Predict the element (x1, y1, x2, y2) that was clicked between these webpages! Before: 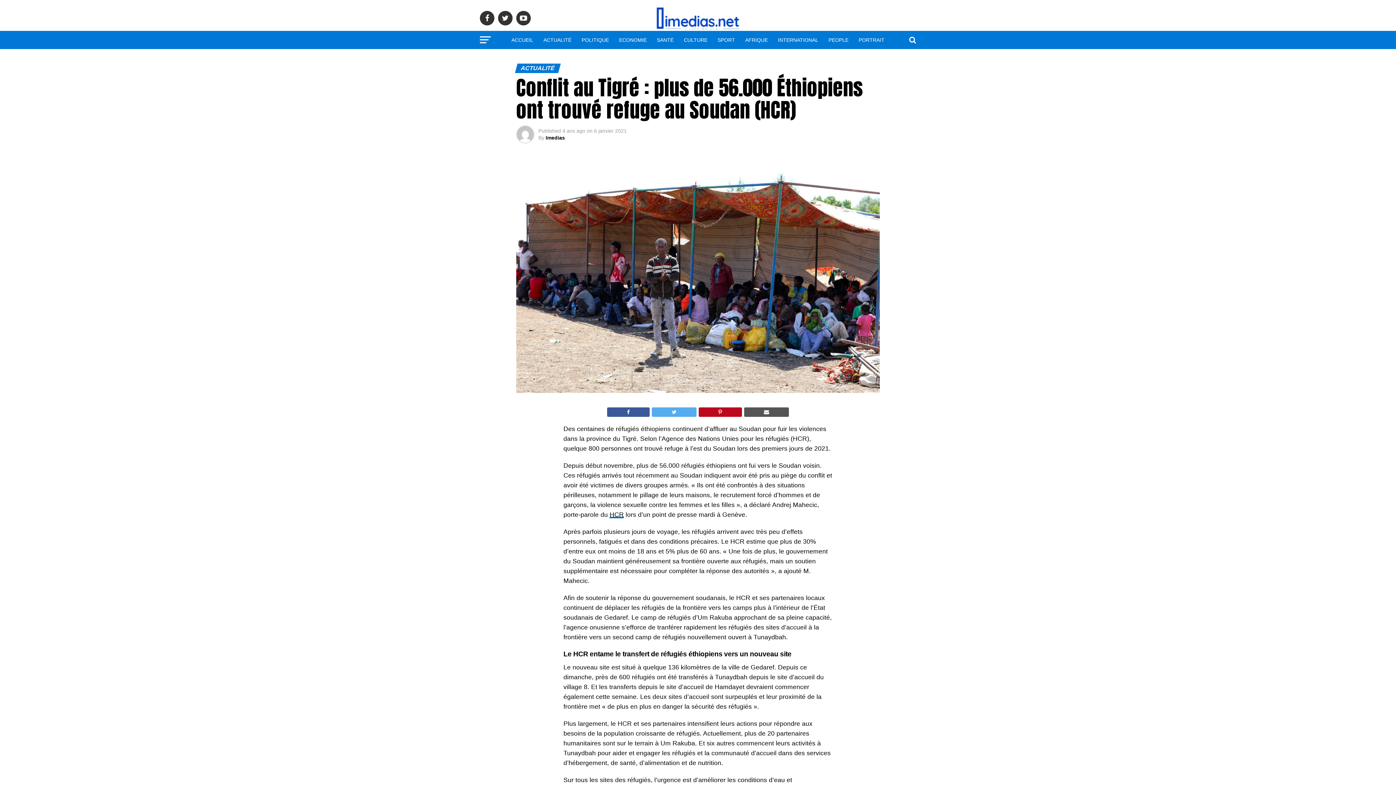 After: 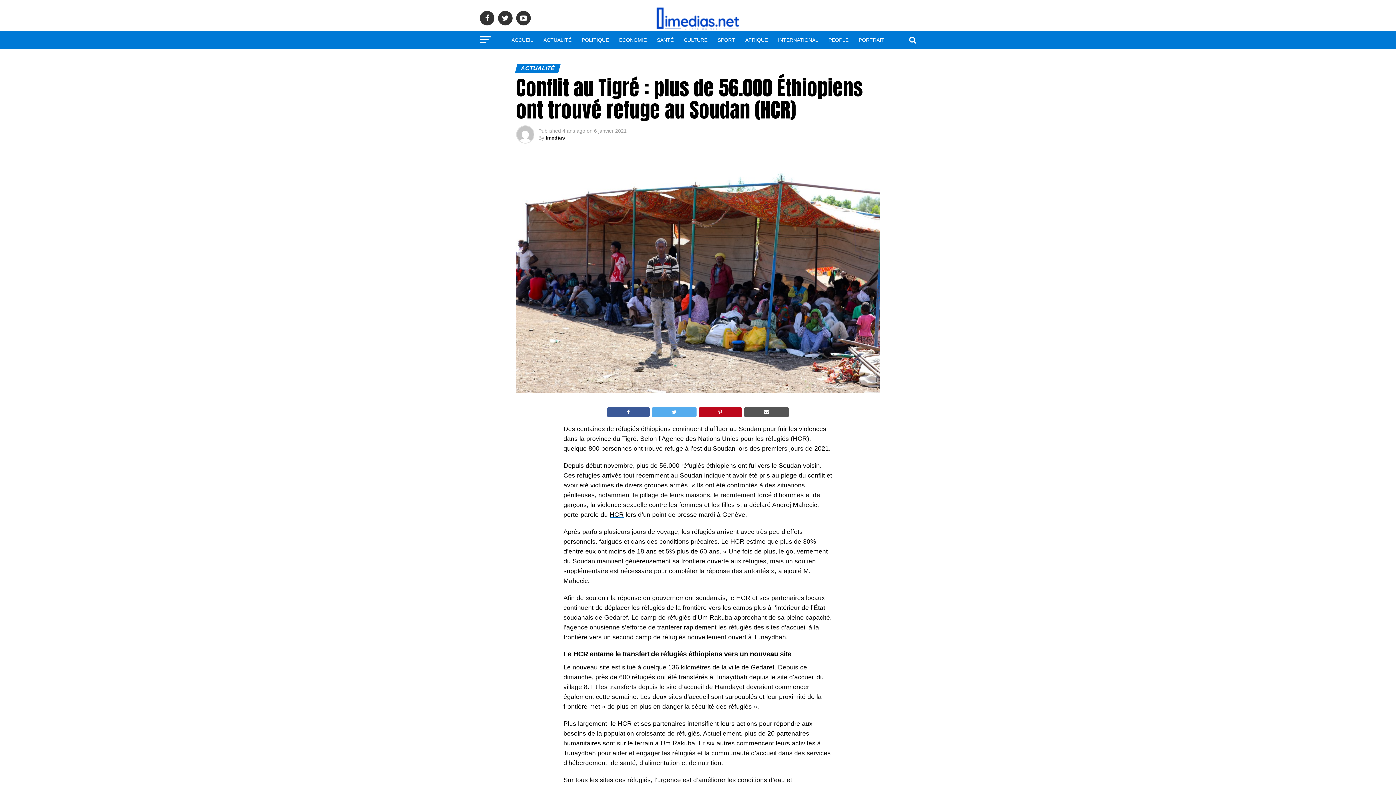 Action: bbox: (652, 407, 696, 417)